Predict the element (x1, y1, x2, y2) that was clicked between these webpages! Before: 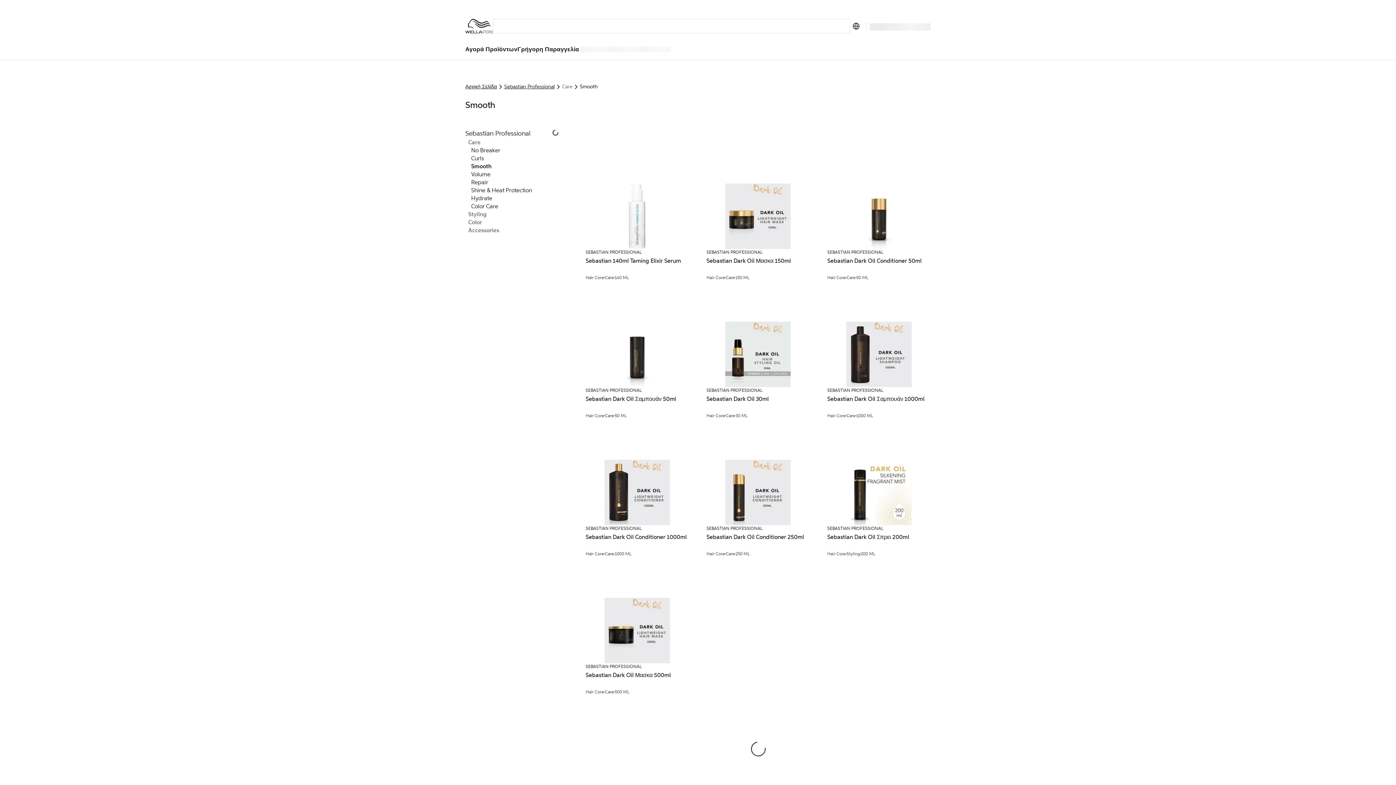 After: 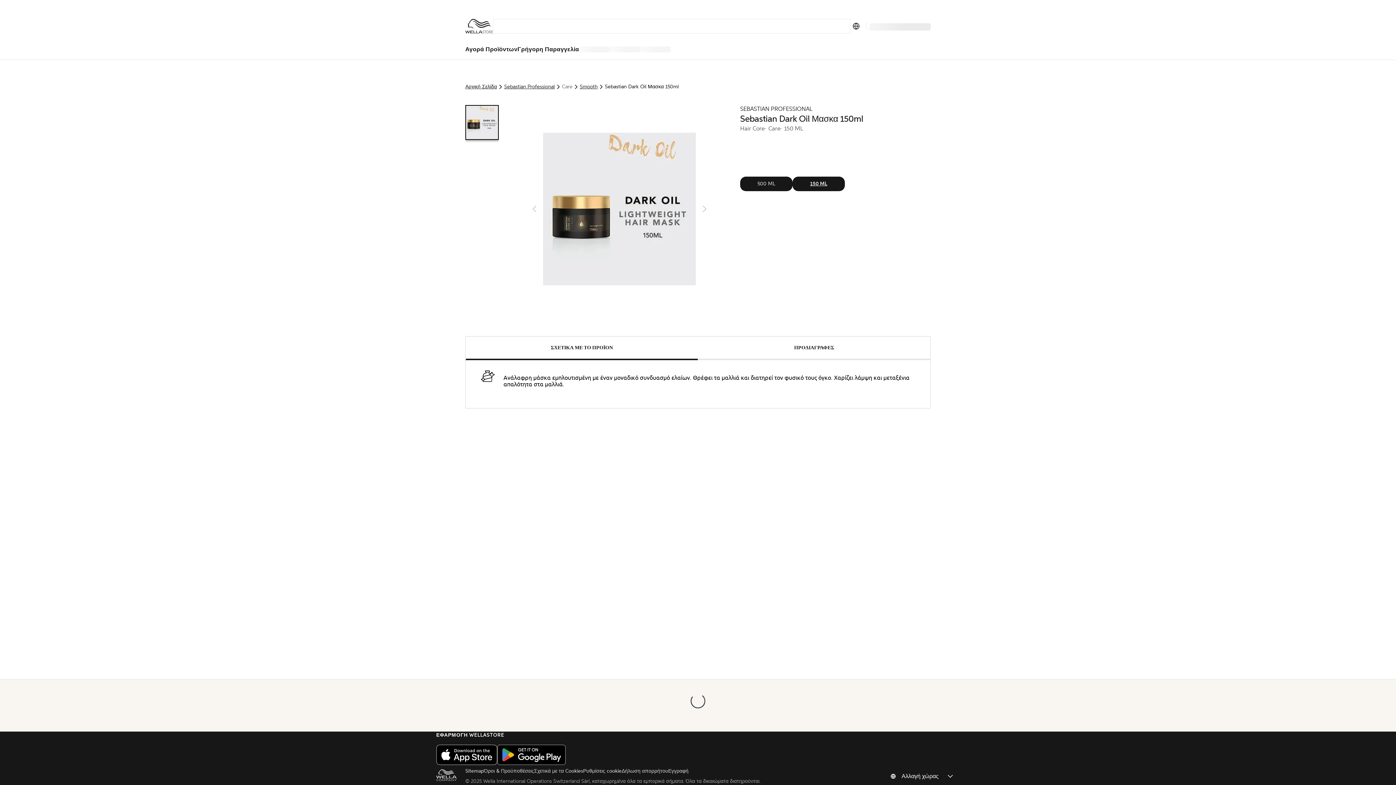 Action: label: Sebastian Dark Oil Μασκα 150ml bbox: (706, 257, 810, 273)